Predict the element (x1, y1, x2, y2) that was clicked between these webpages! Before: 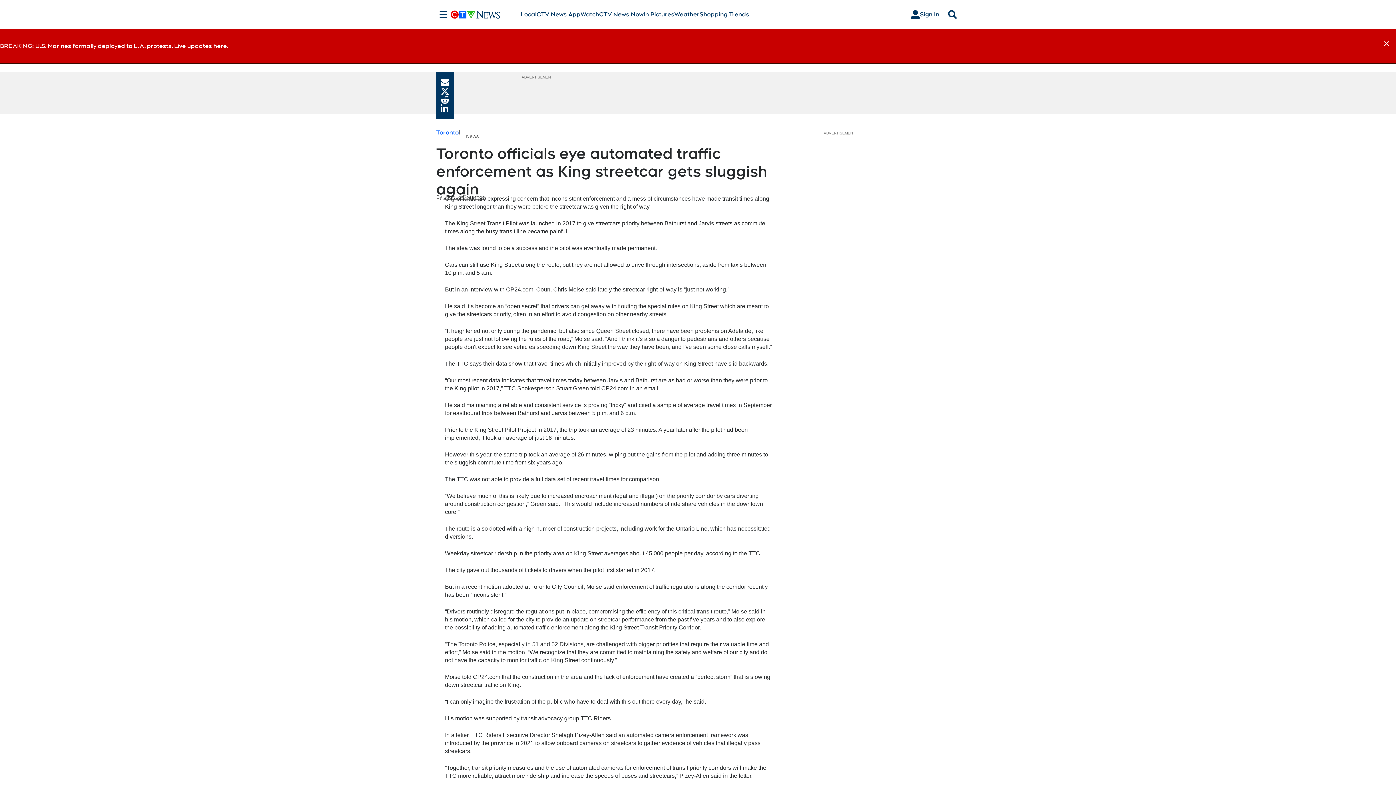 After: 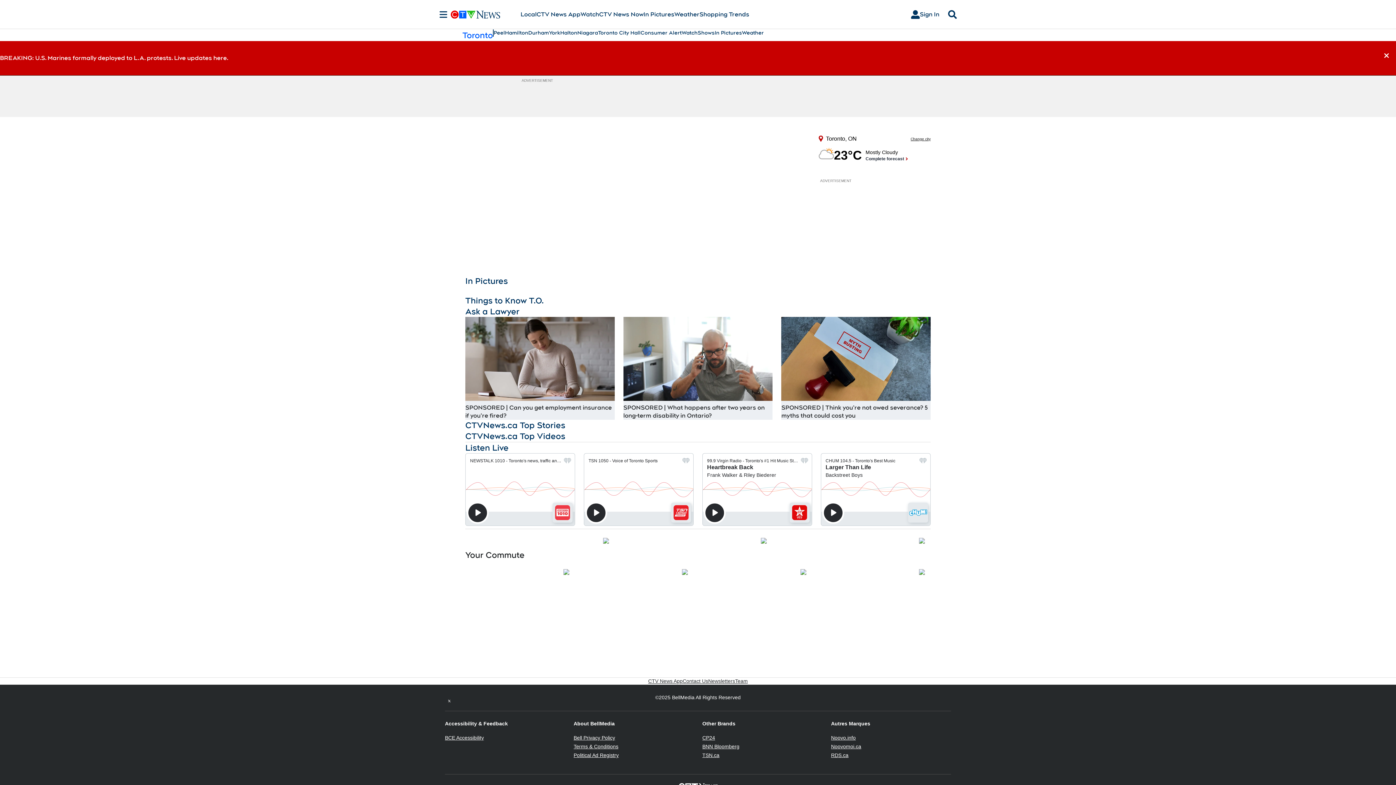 Action: label: Toronto bbox: (436, 128, 458, 149)